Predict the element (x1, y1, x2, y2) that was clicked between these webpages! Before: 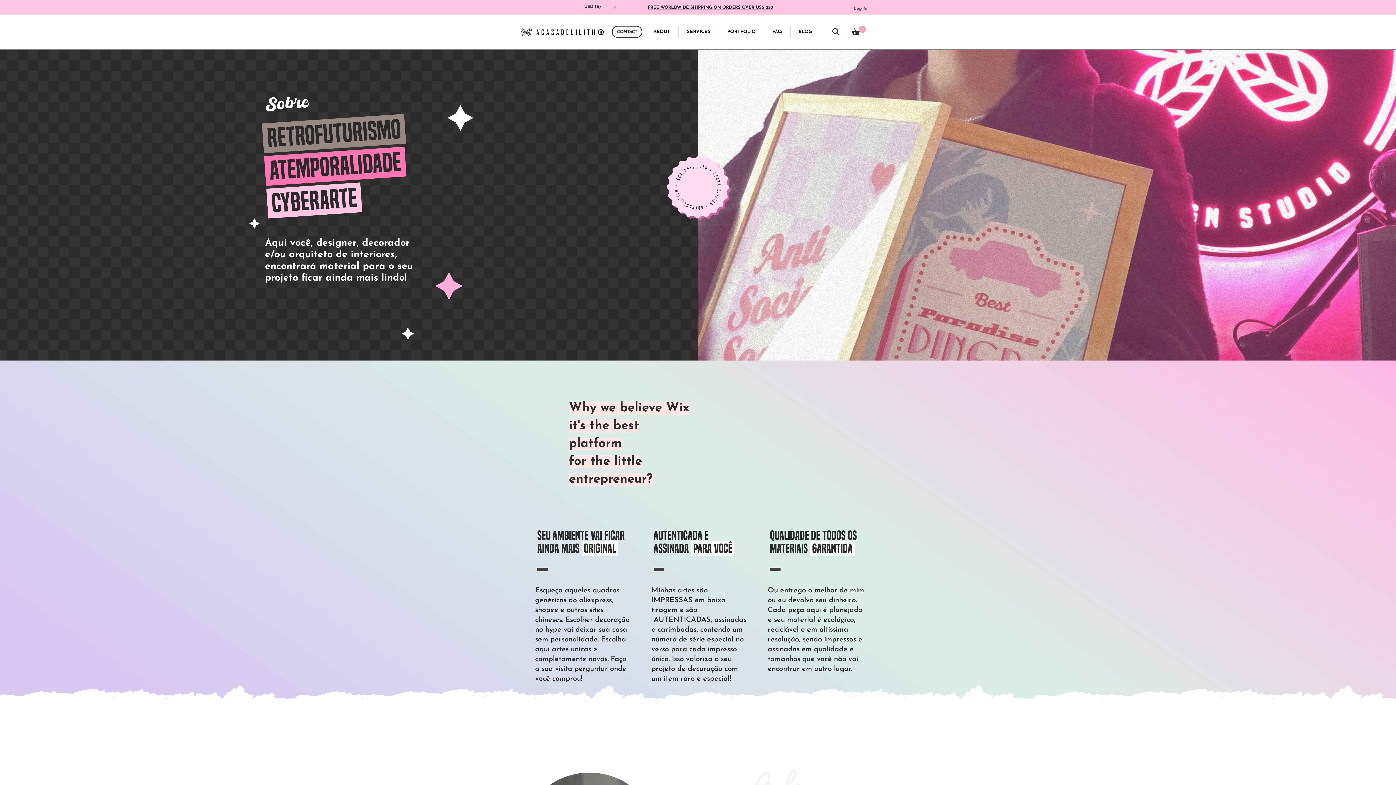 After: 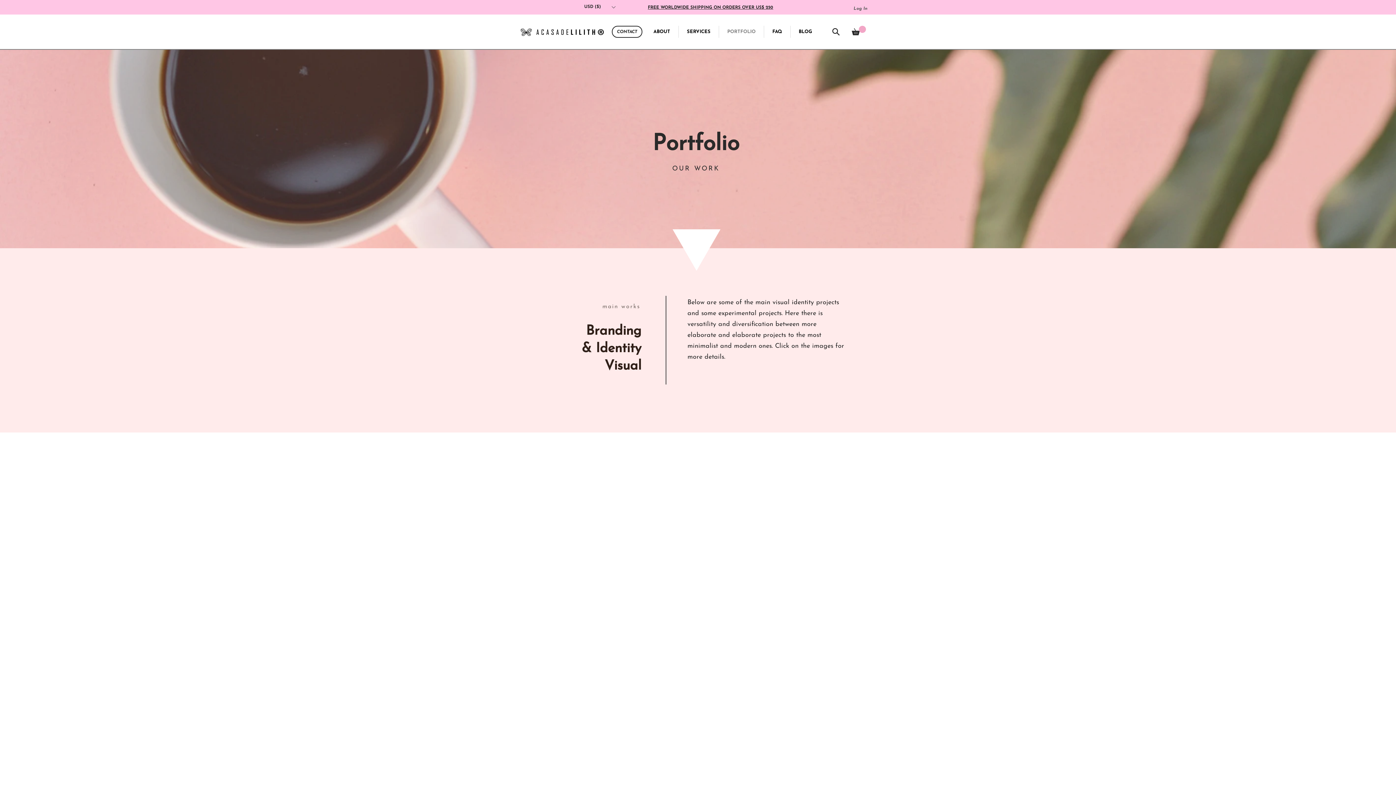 Action: bbox: (719, 25, 764, 37) label: PORTFOLIO